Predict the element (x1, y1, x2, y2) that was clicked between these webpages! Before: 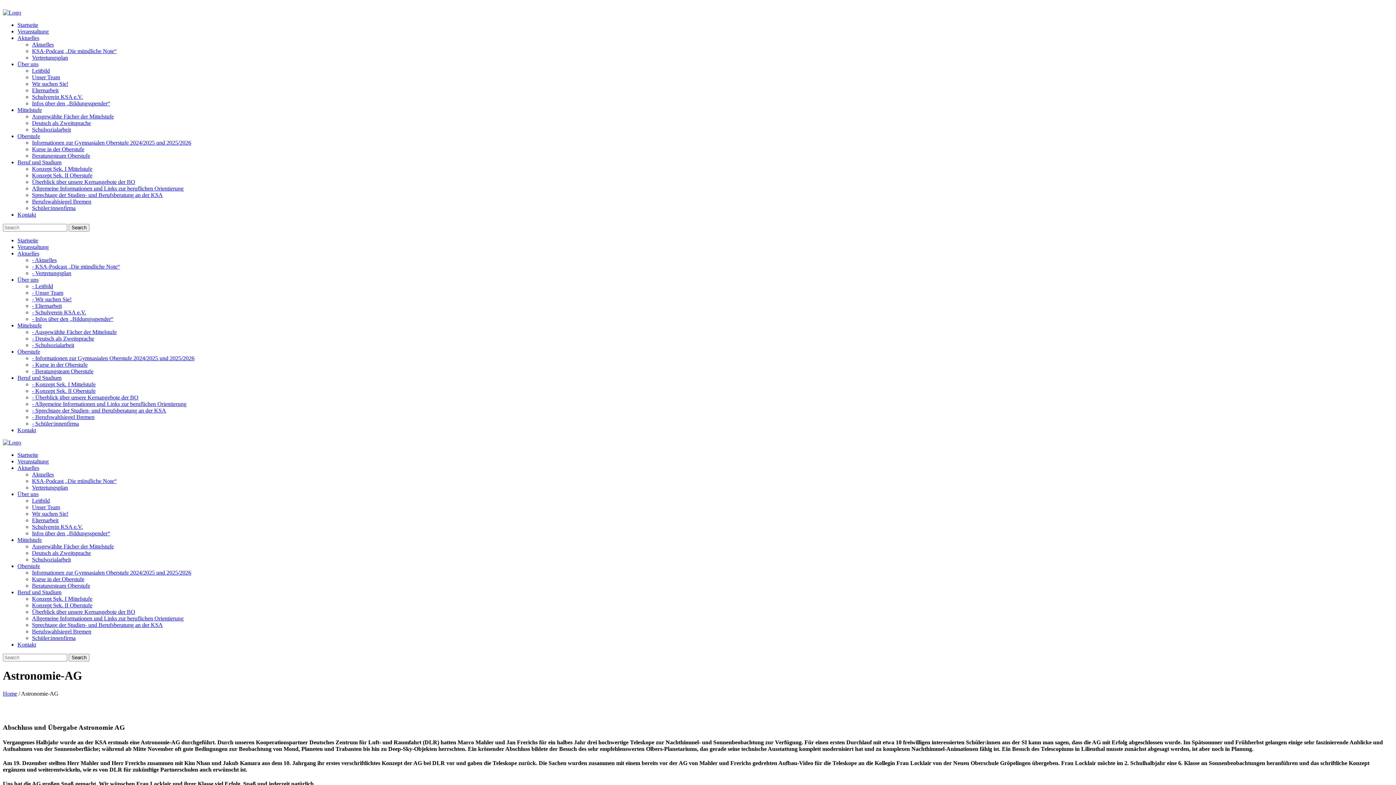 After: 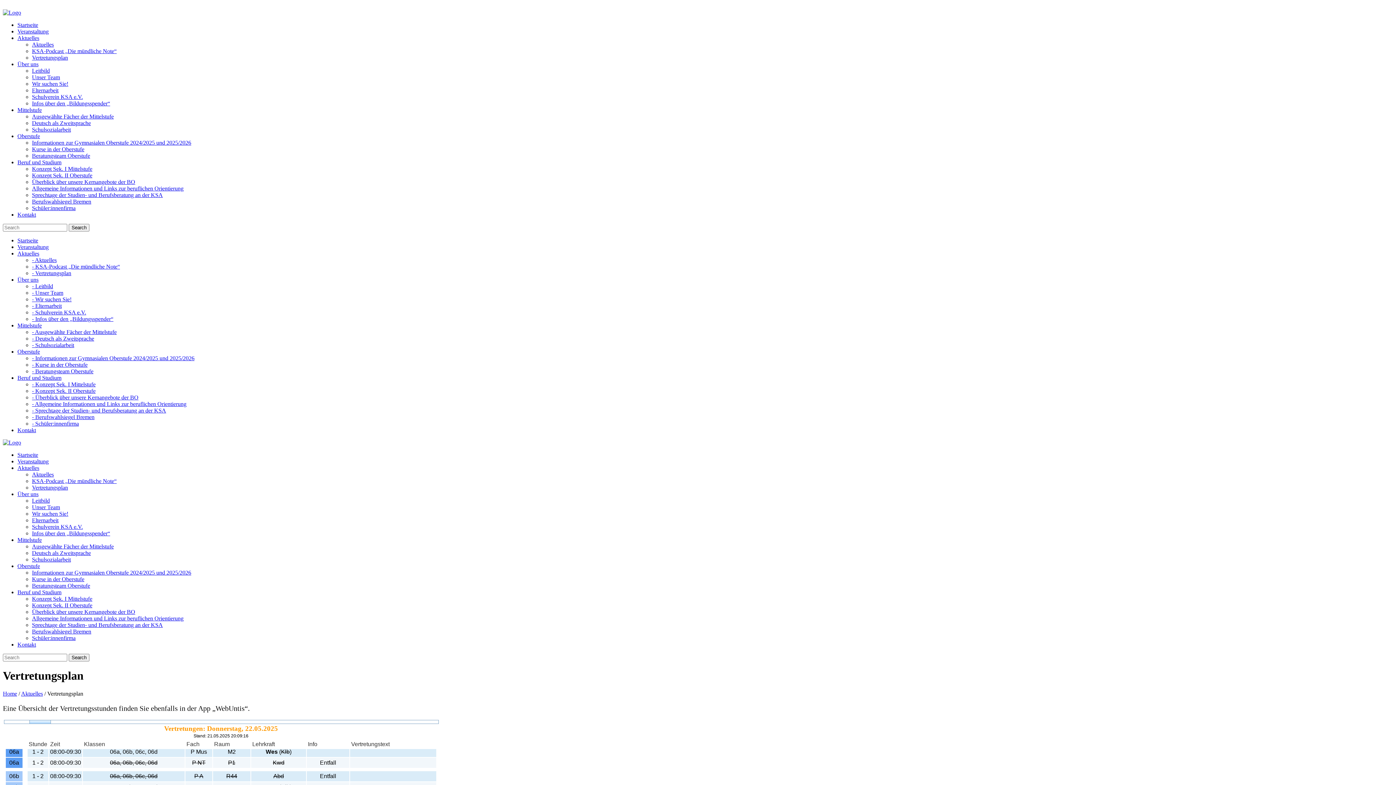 Action: bbox: (32, 484, 68, 490) label: Vertretungsplan